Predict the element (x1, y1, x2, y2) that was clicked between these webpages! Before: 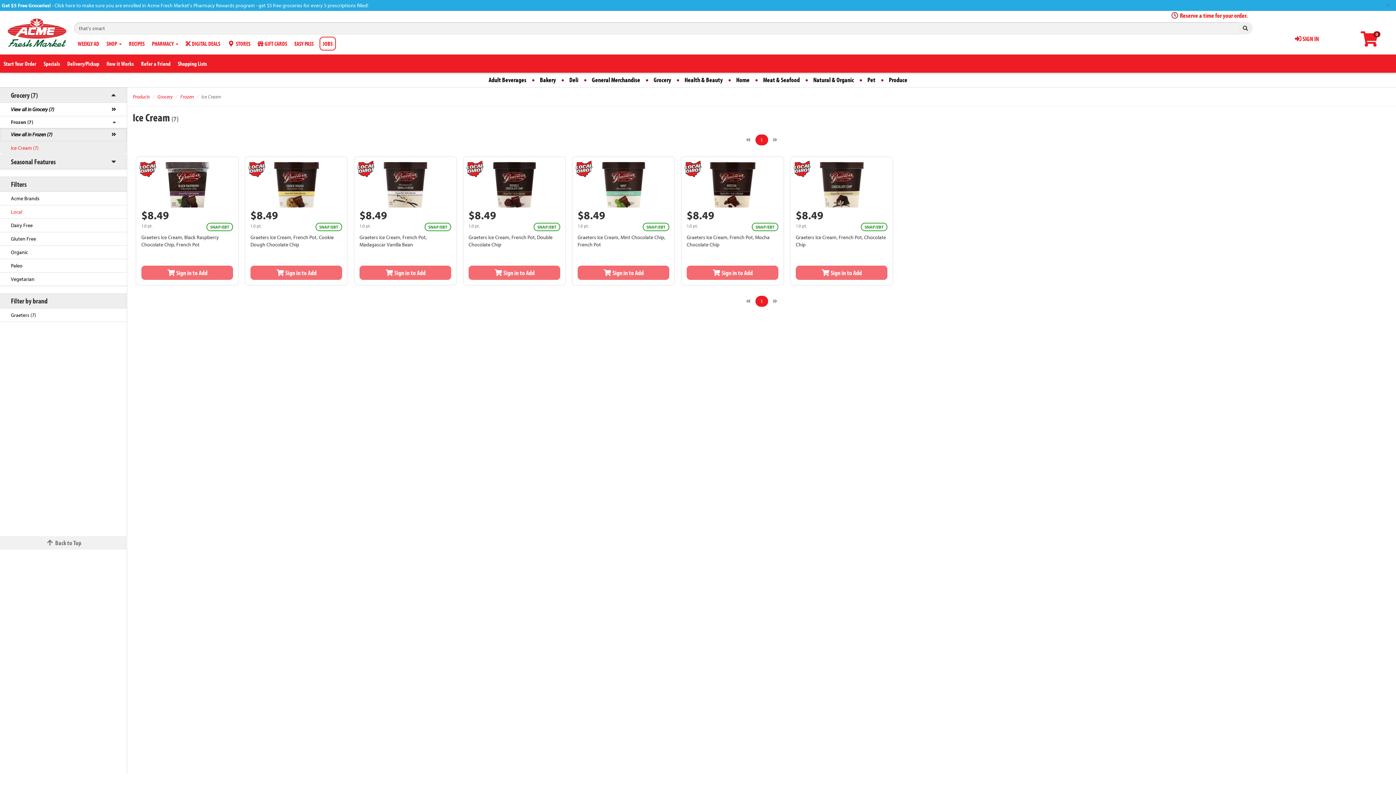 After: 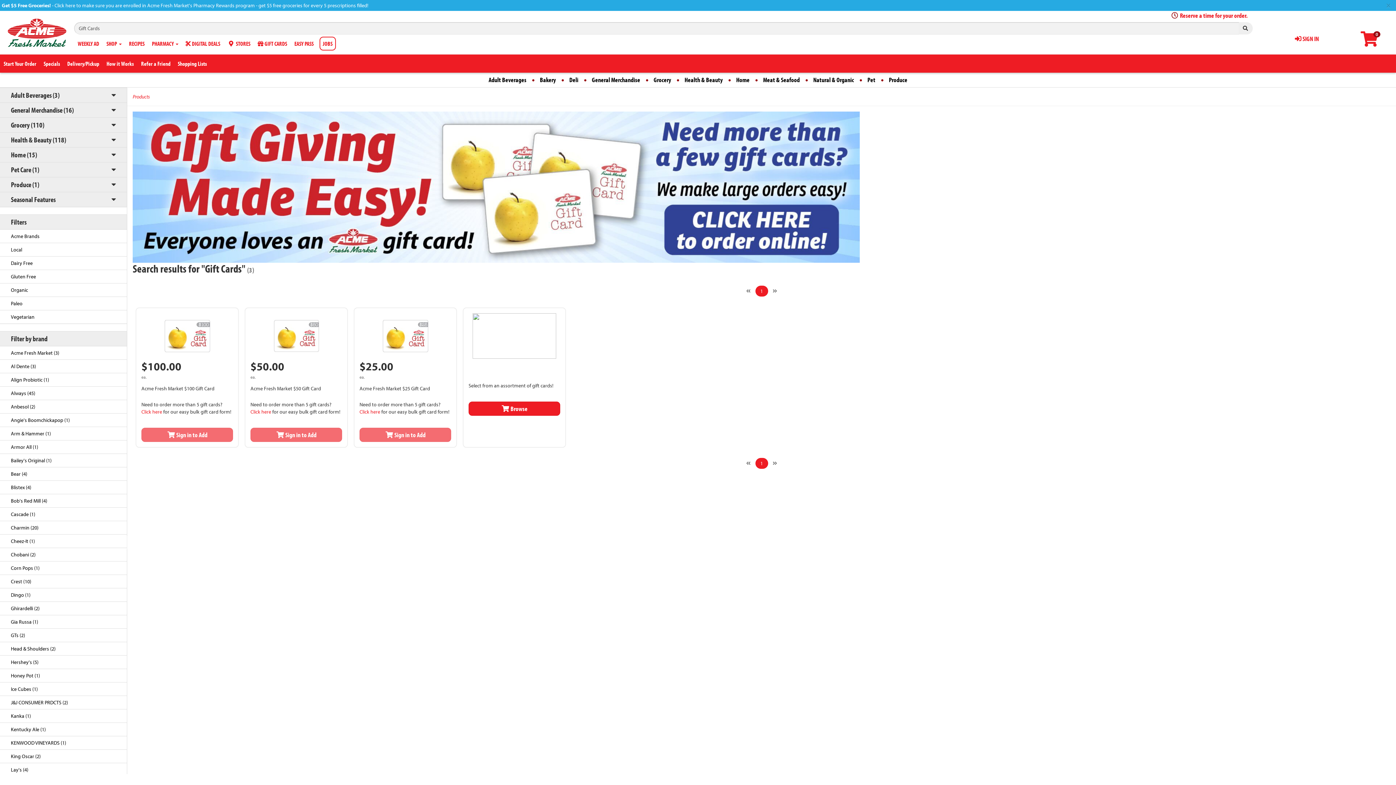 Action: label:  GIFT CARDS bbox: (254, 34, 290, 52)